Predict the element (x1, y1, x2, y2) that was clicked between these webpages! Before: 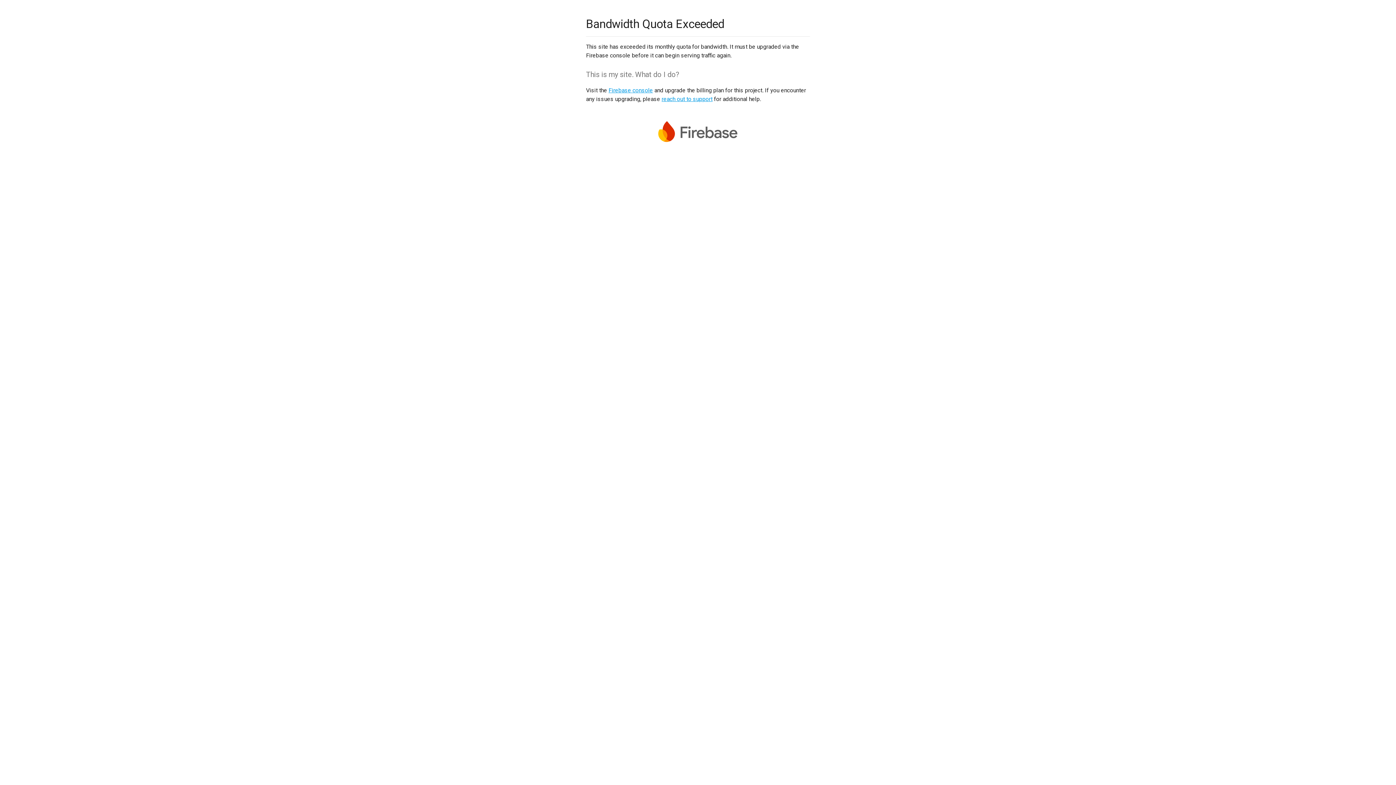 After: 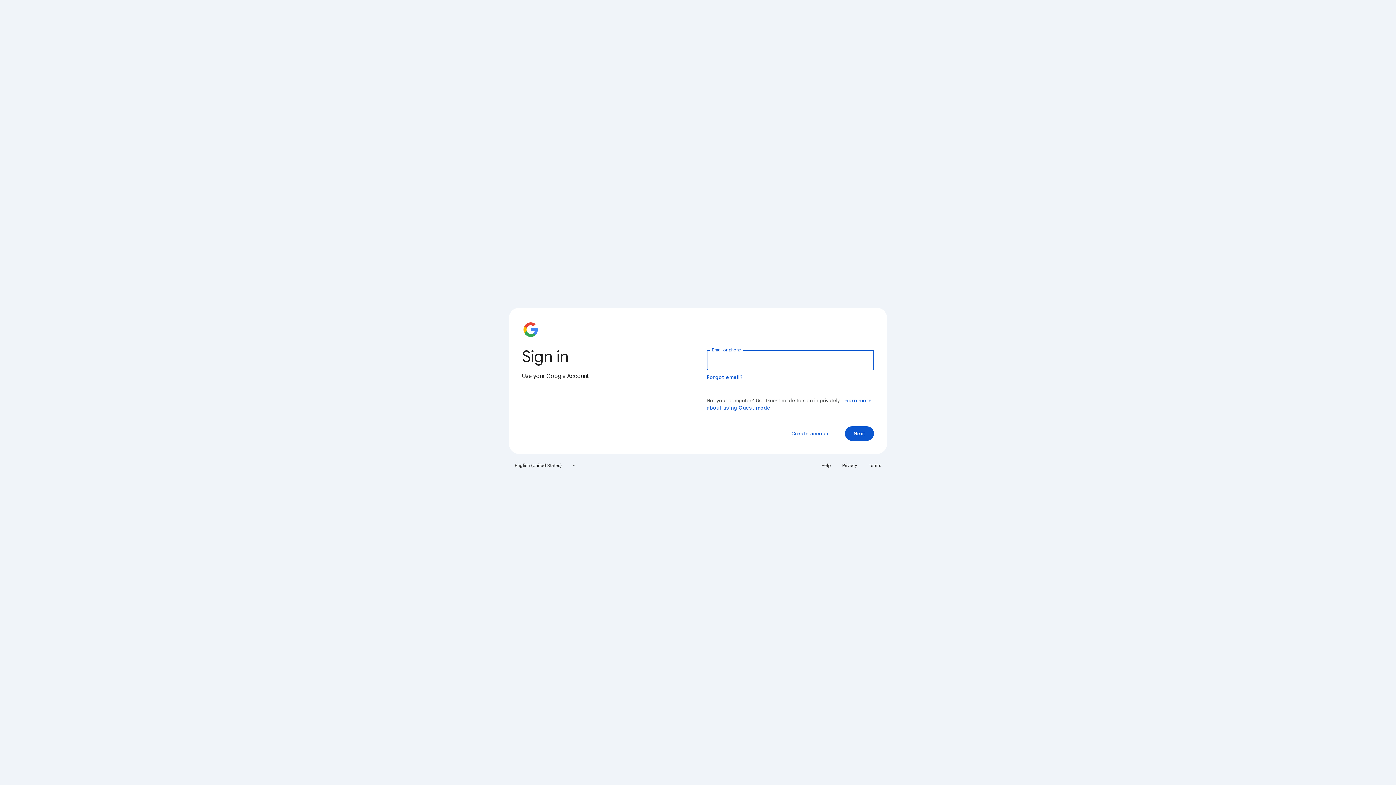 Action: label: Firebase console bbox: (608, 86, 653, 93)